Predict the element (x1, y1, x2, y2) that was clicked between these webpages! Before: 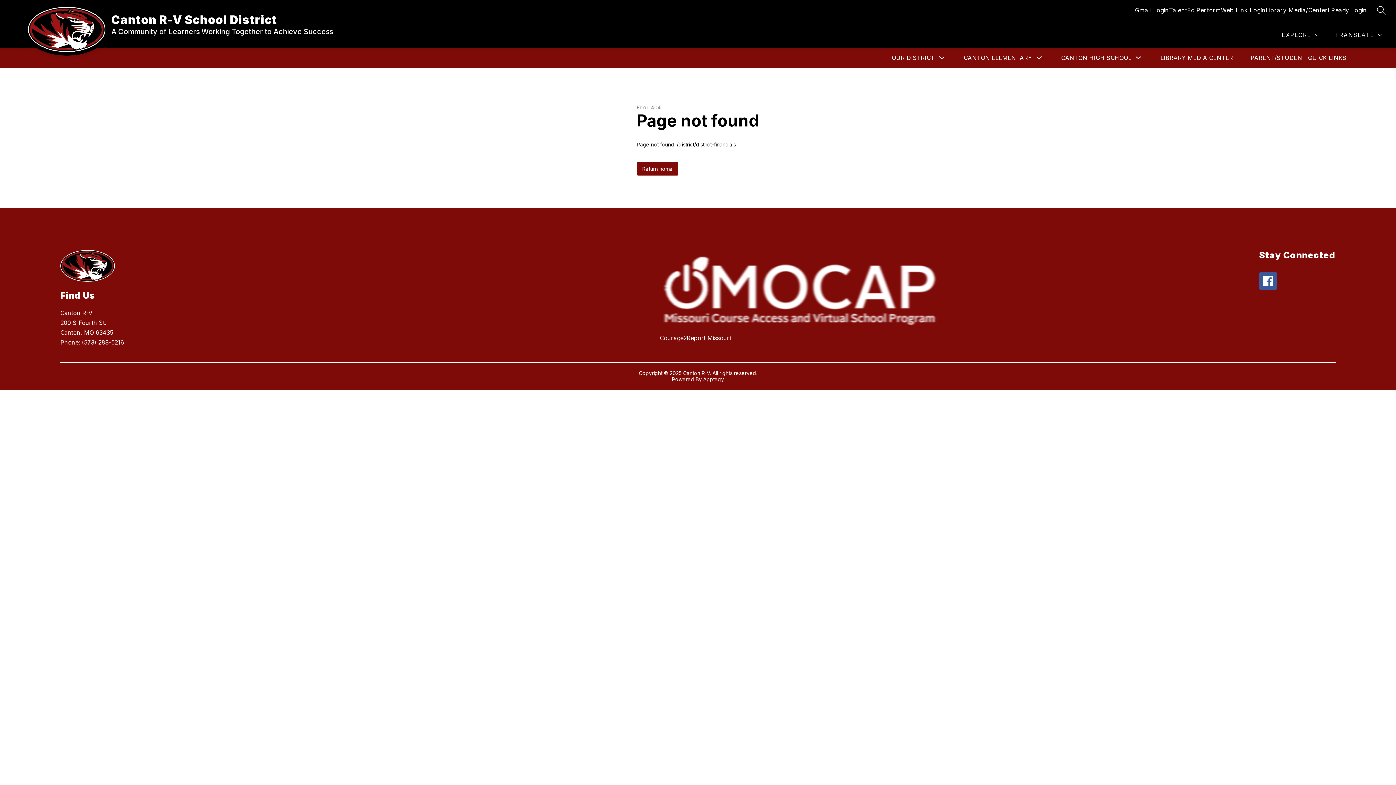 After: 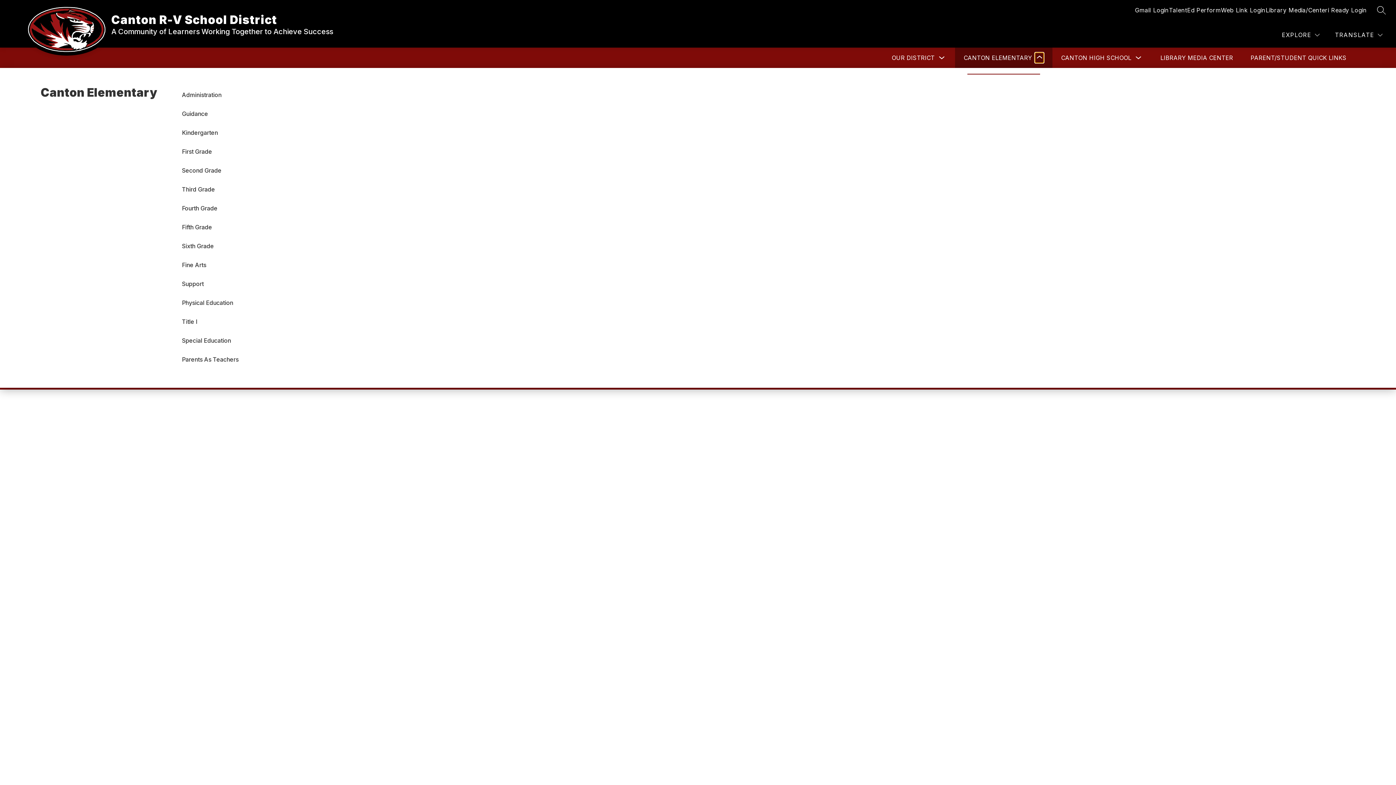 Action: bbox: (1035, 52, 1044, 62) label: Toggle Canton Elementary Submenu